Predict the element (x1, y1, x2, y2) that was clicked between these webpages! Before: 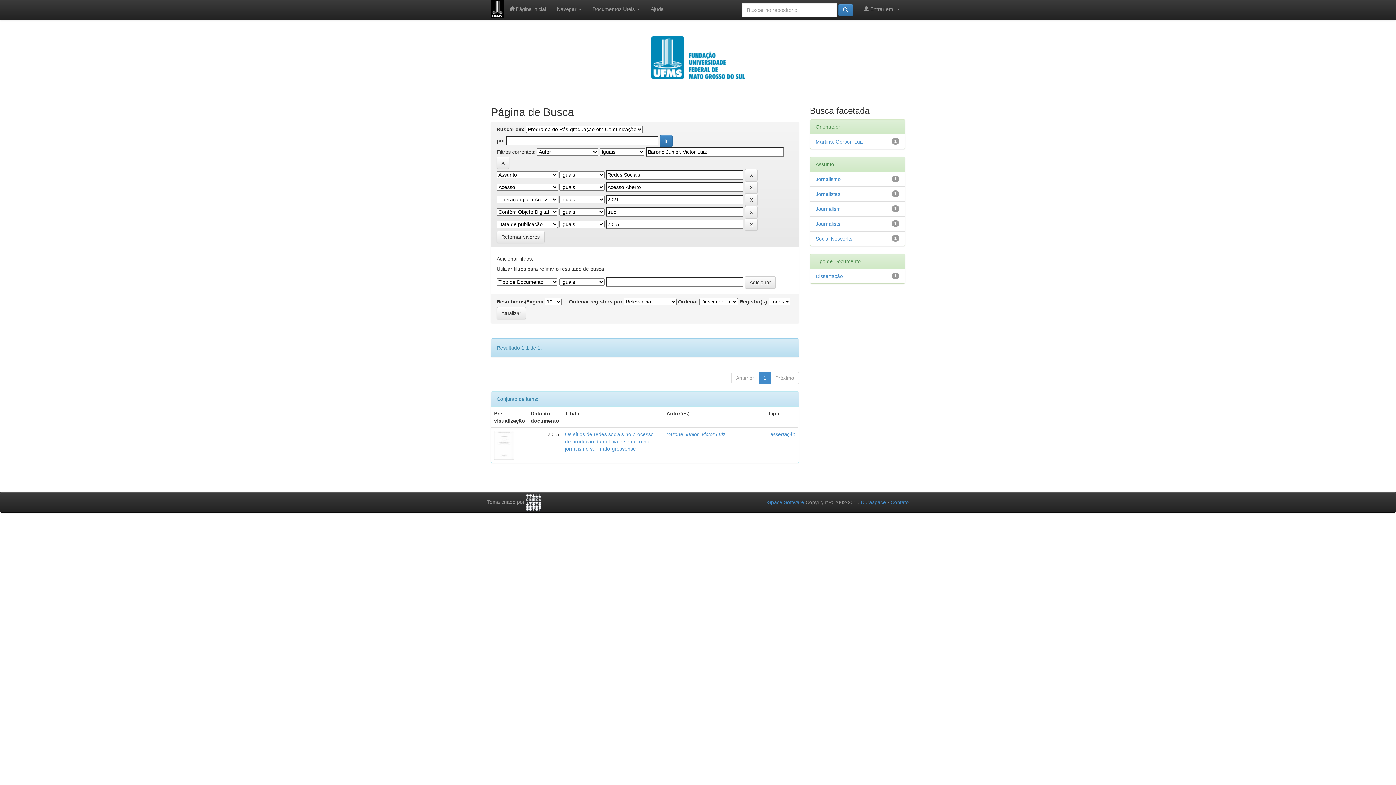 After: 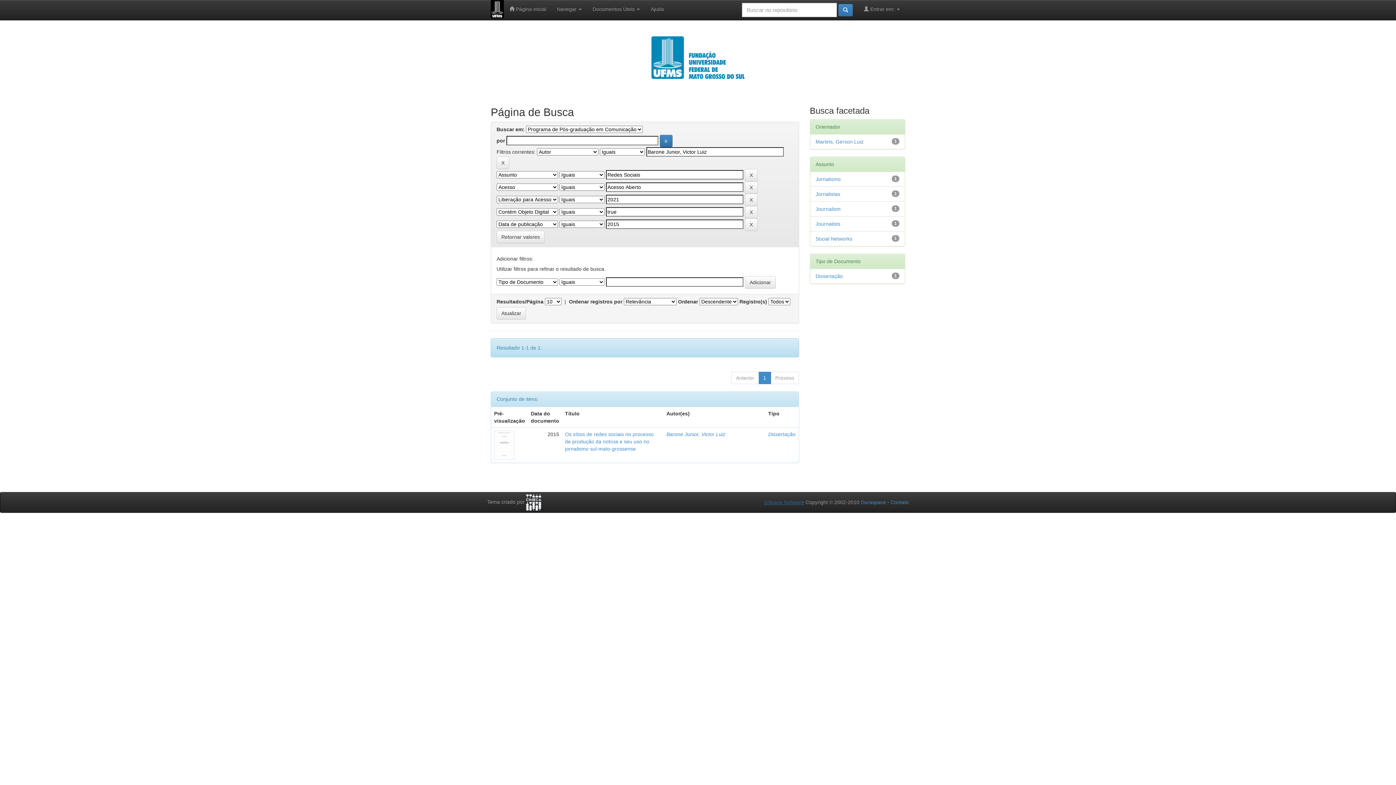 Action: bbox: (764, 499, 804, 505) label: DSpace Software